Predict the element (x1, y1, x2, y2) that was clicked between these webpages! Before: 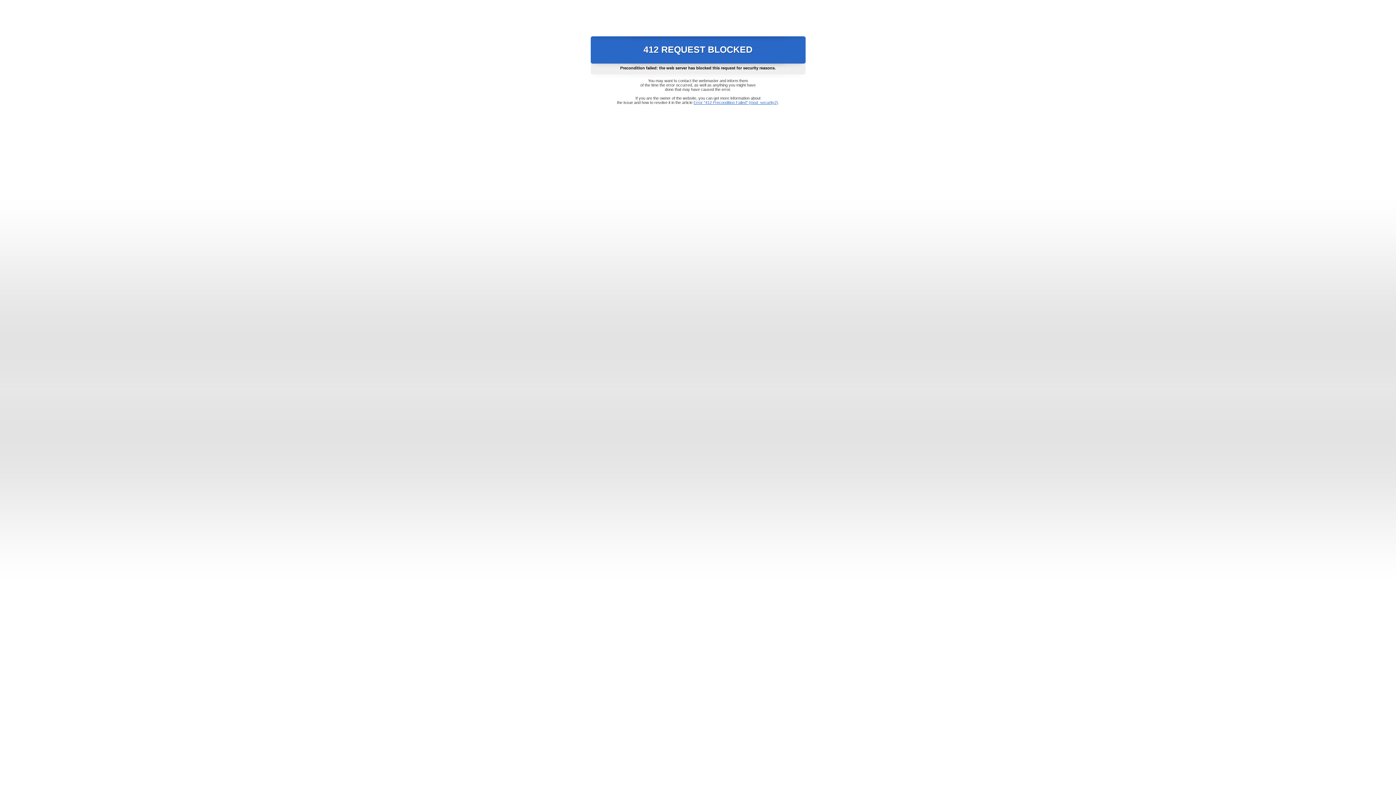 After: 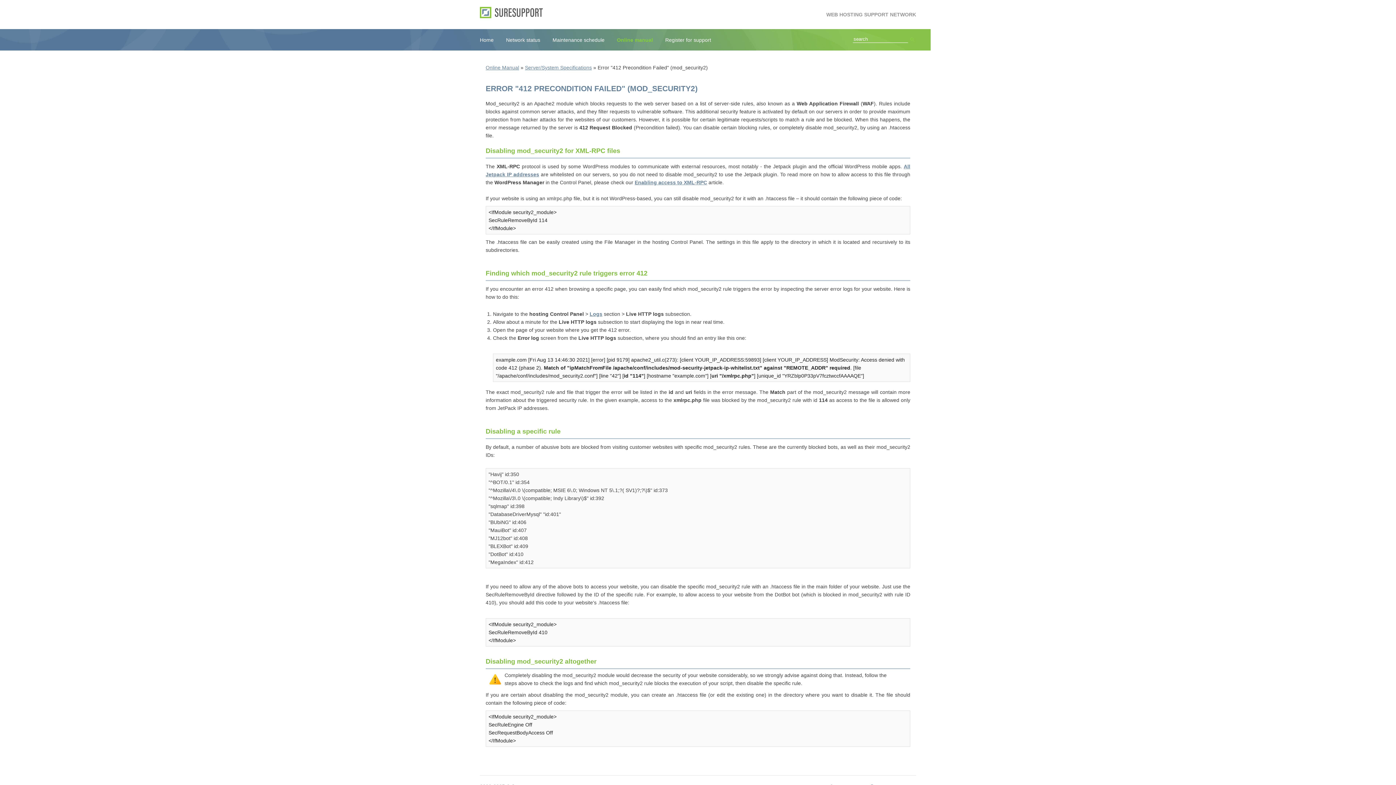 Action: label: Error "412 Precondition Failed" (mod_security2) bbox: (693, 100, 778, 104)